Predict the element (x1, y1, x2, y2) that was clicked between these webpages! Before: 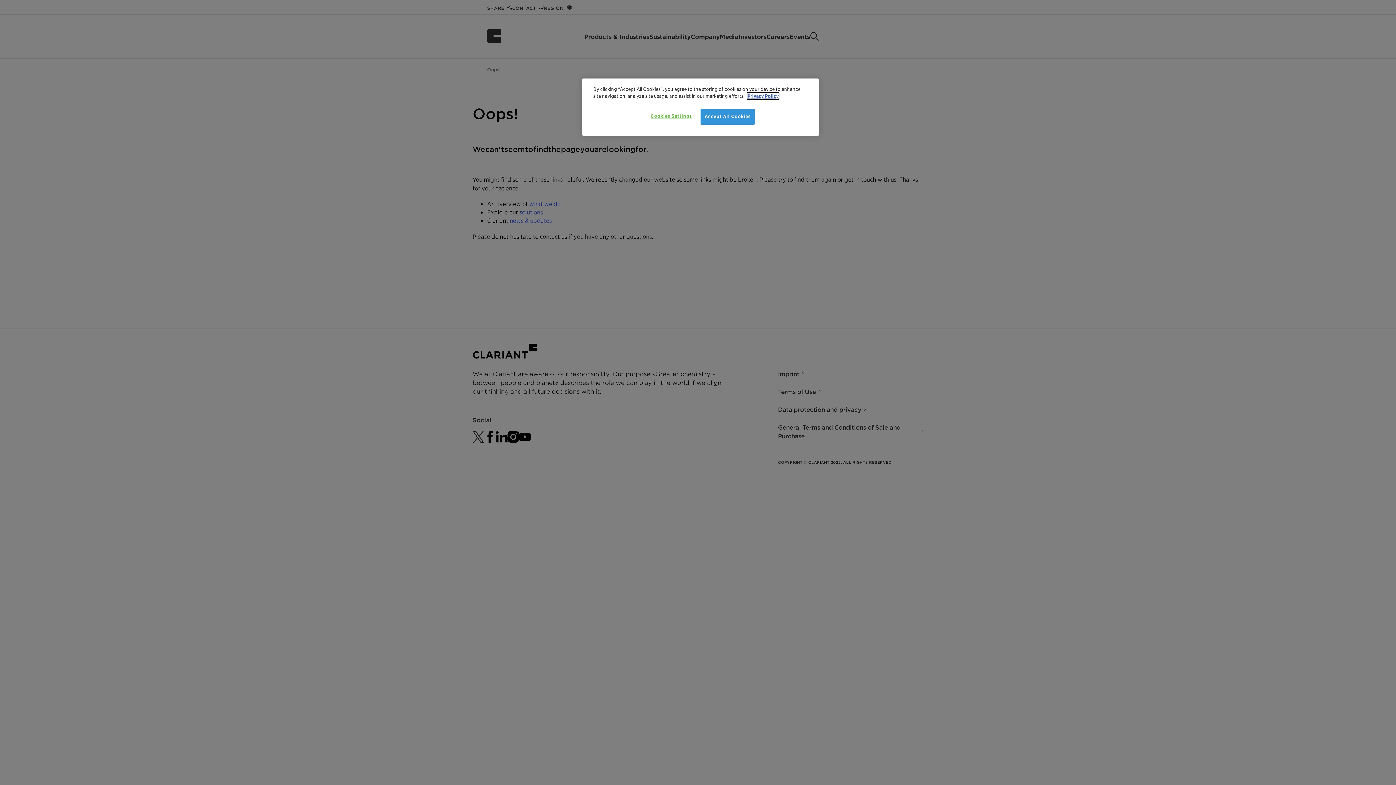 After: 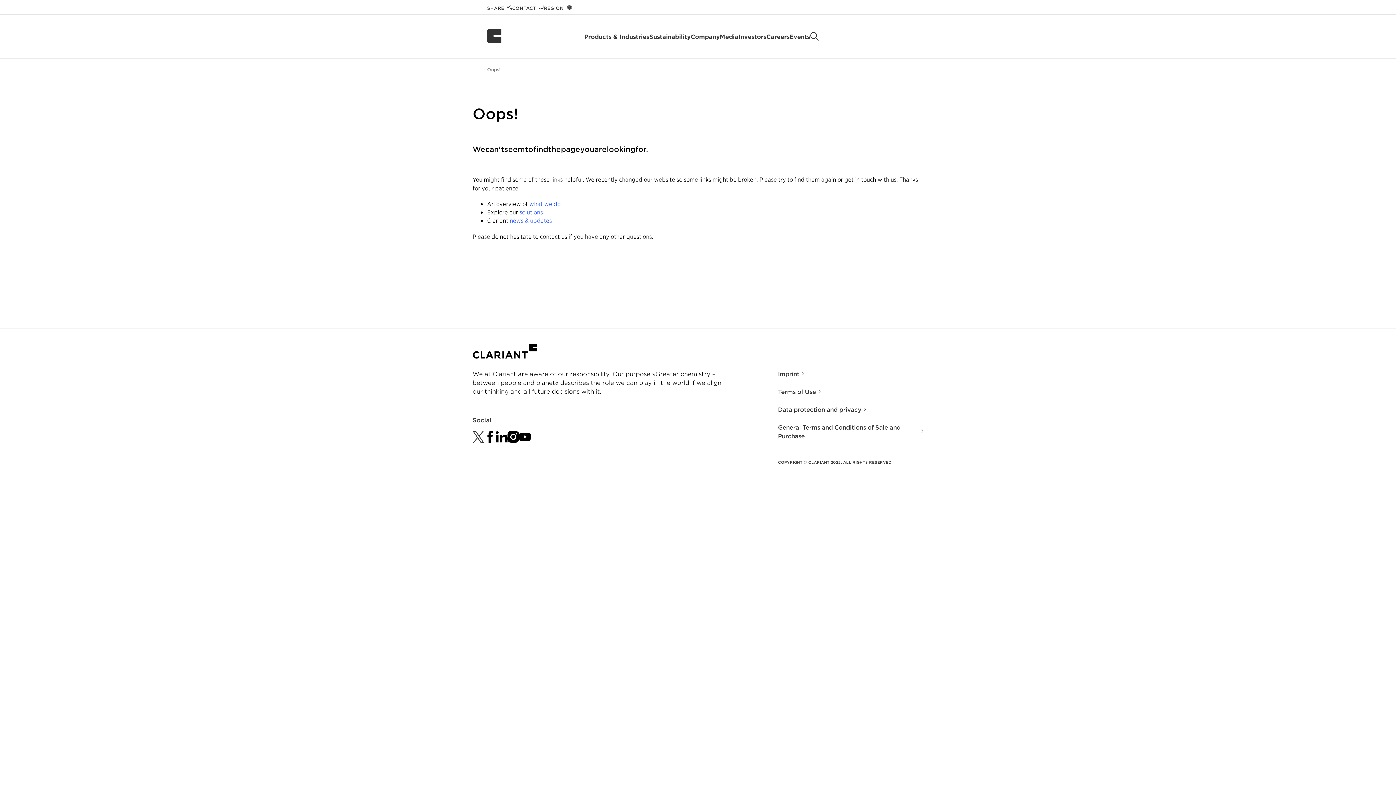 Action: bbox: (700, 108, 754, 124) label: Accept All Cookies